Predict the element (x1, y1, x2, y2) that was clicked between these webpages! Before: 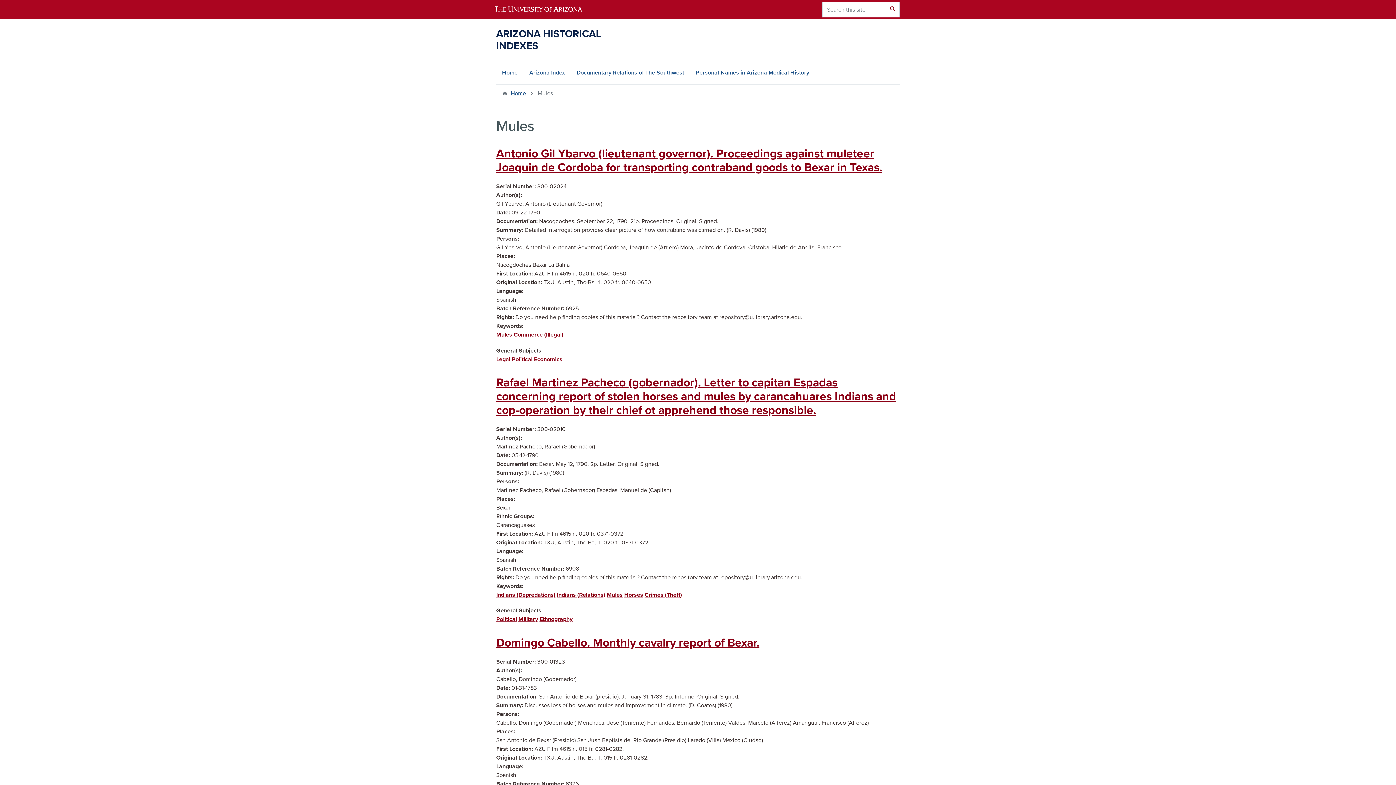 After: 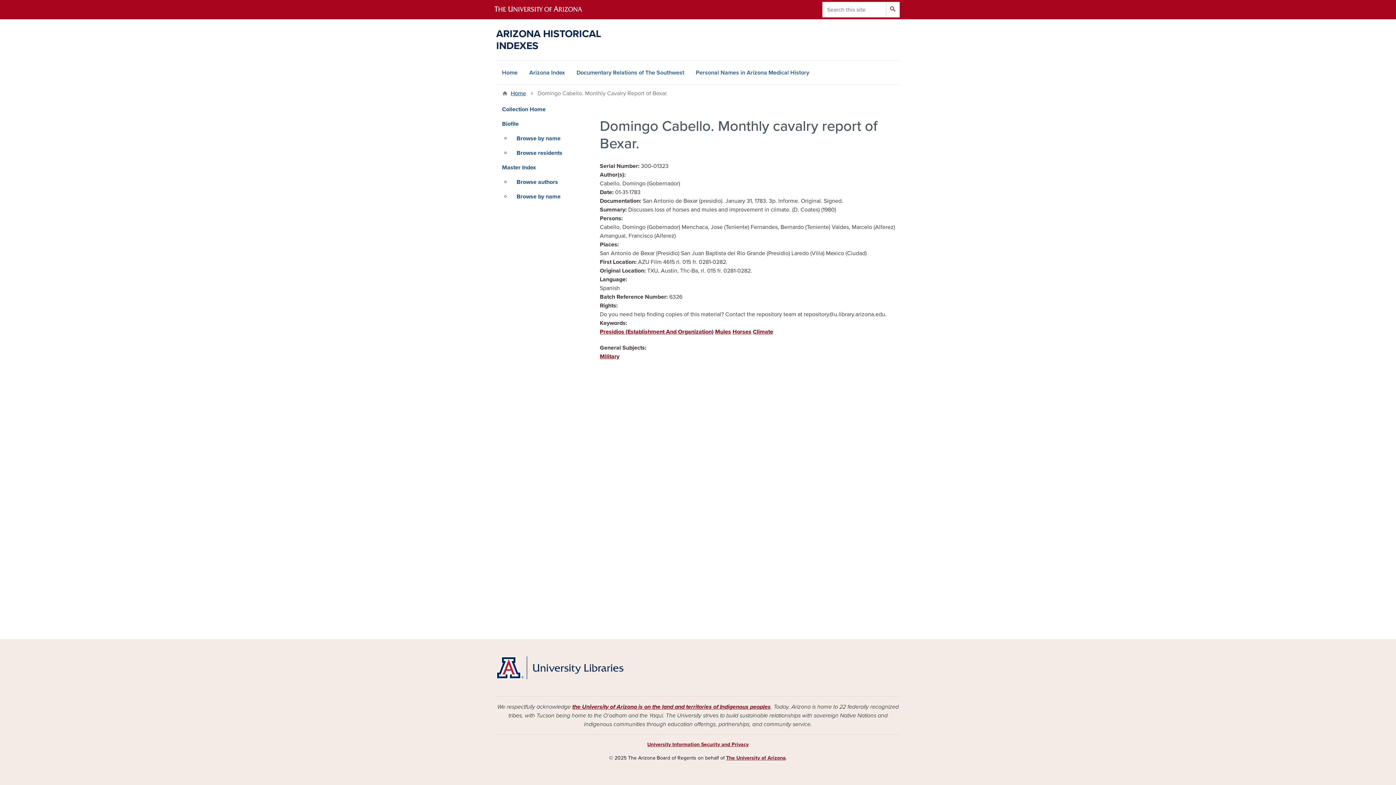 Action: bbox: (496, 636, 759, 650) label: Domingo Cabello. Monthly cavalry report of Bexar.